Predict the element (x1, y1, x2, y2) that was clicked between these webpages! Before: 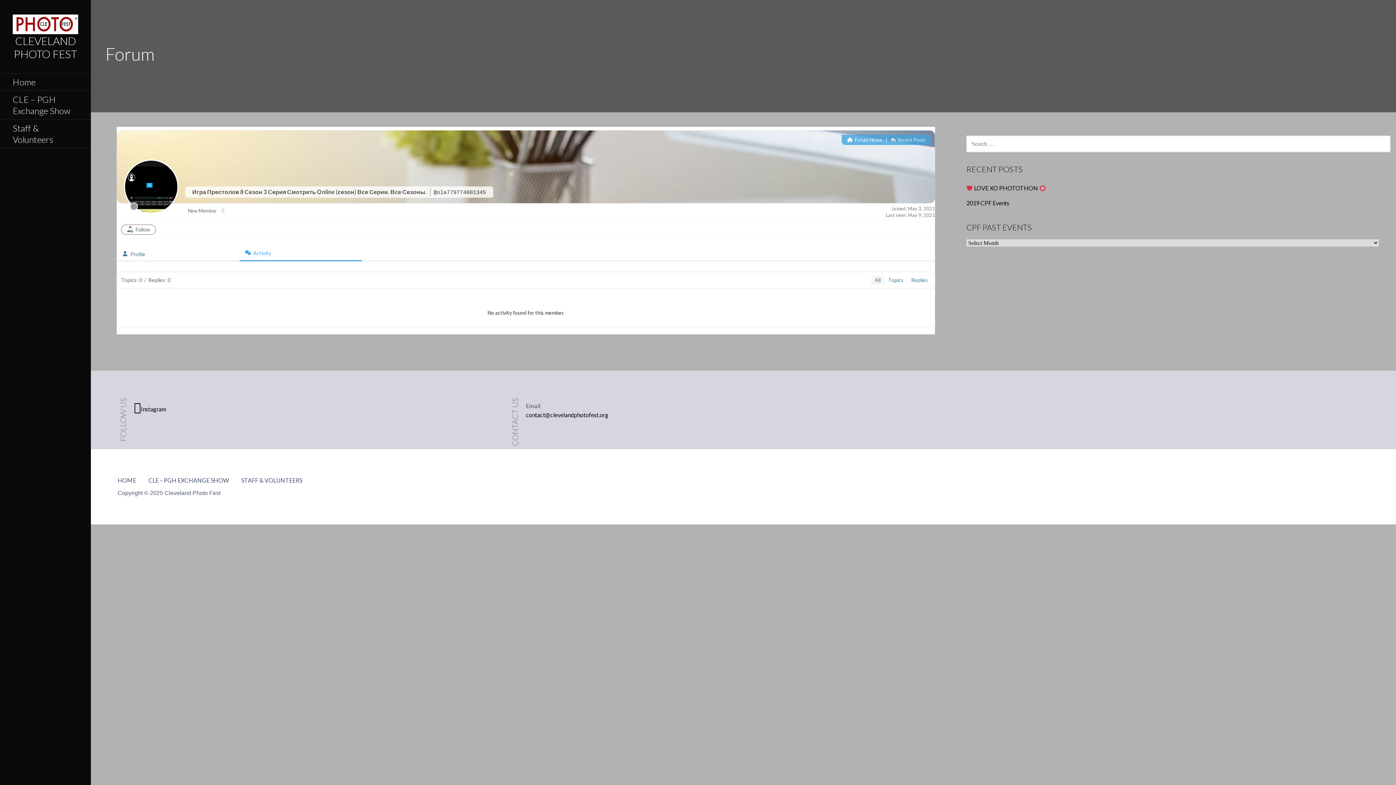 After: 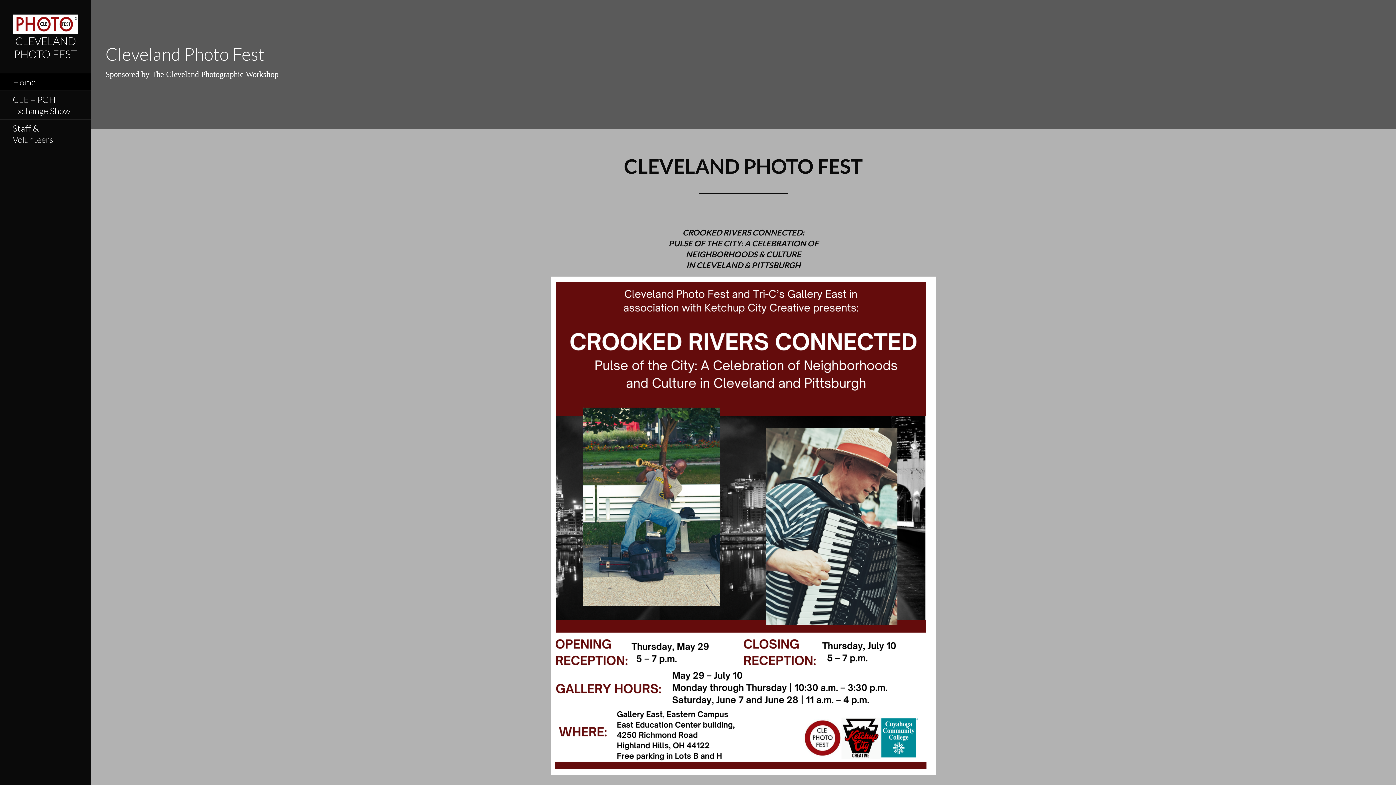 Action: label: Home bbox: (0, 73, 90, 90)